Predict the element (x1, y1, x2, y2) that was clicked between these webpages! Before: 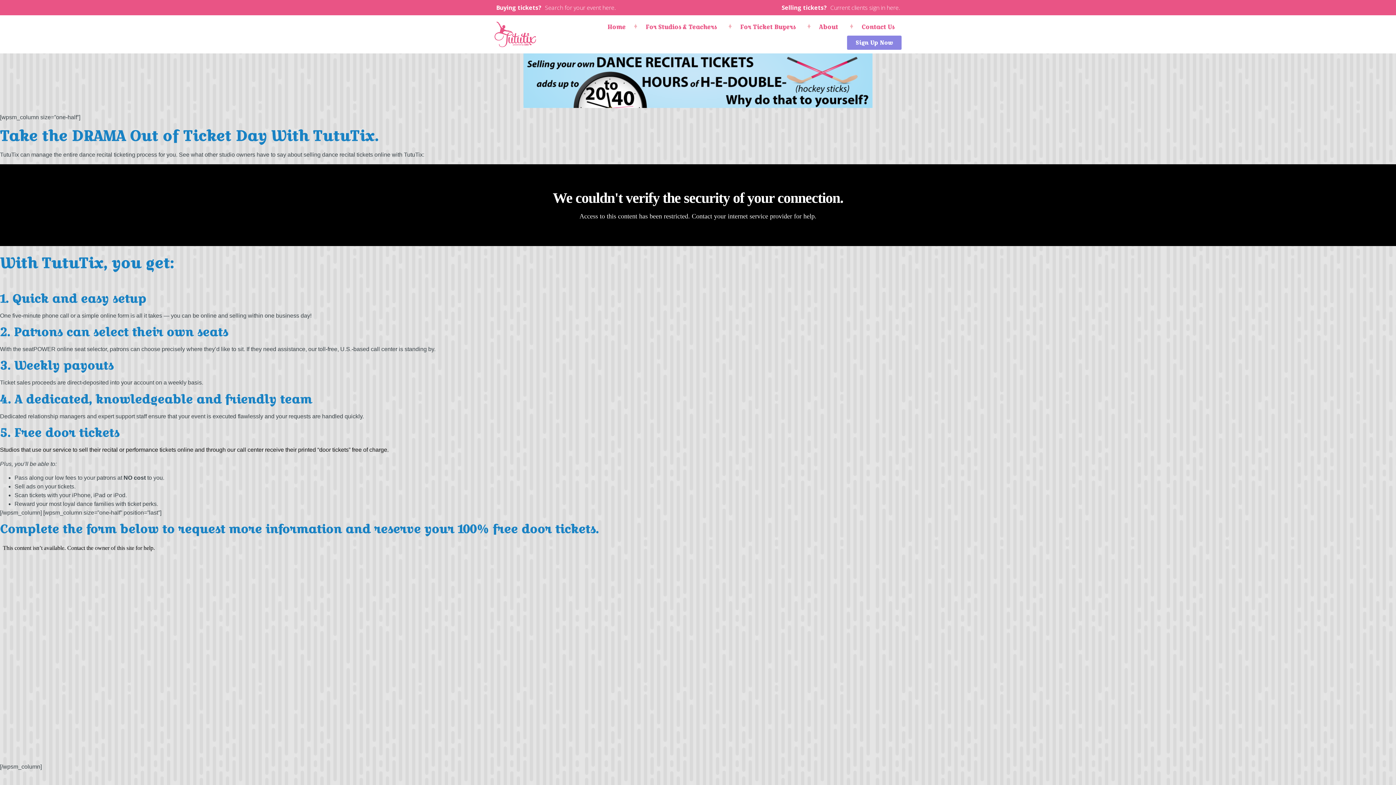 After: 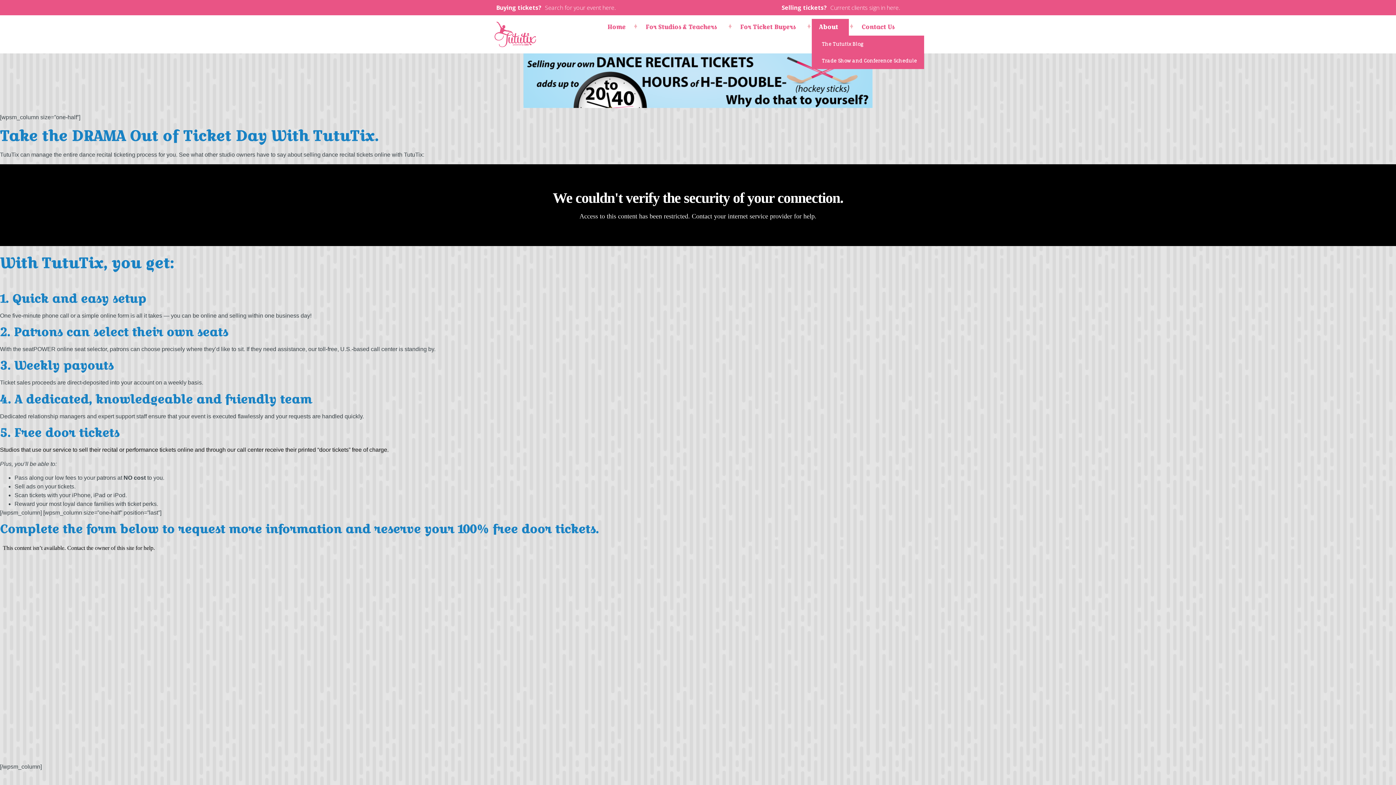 Action: bbox: (811, 18, 849, 35) label: About